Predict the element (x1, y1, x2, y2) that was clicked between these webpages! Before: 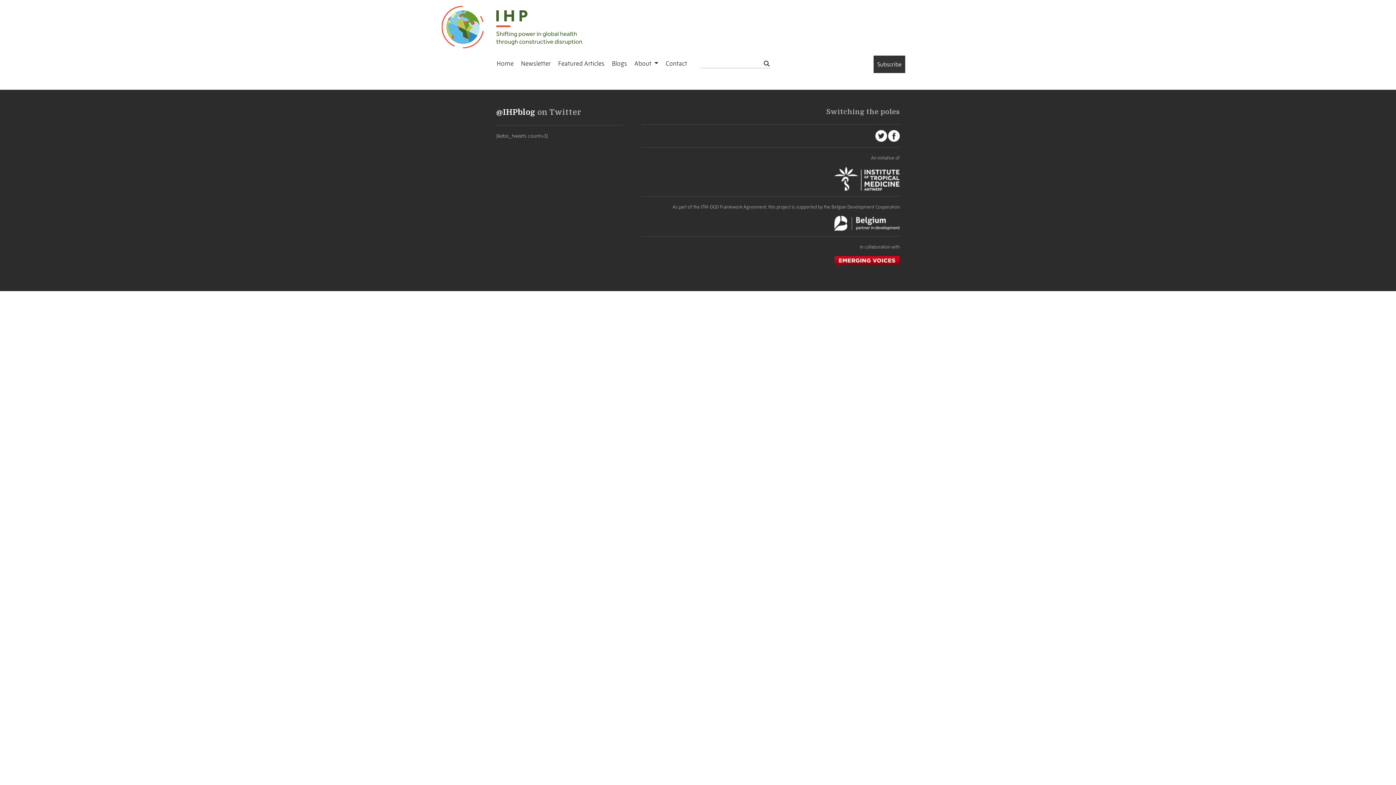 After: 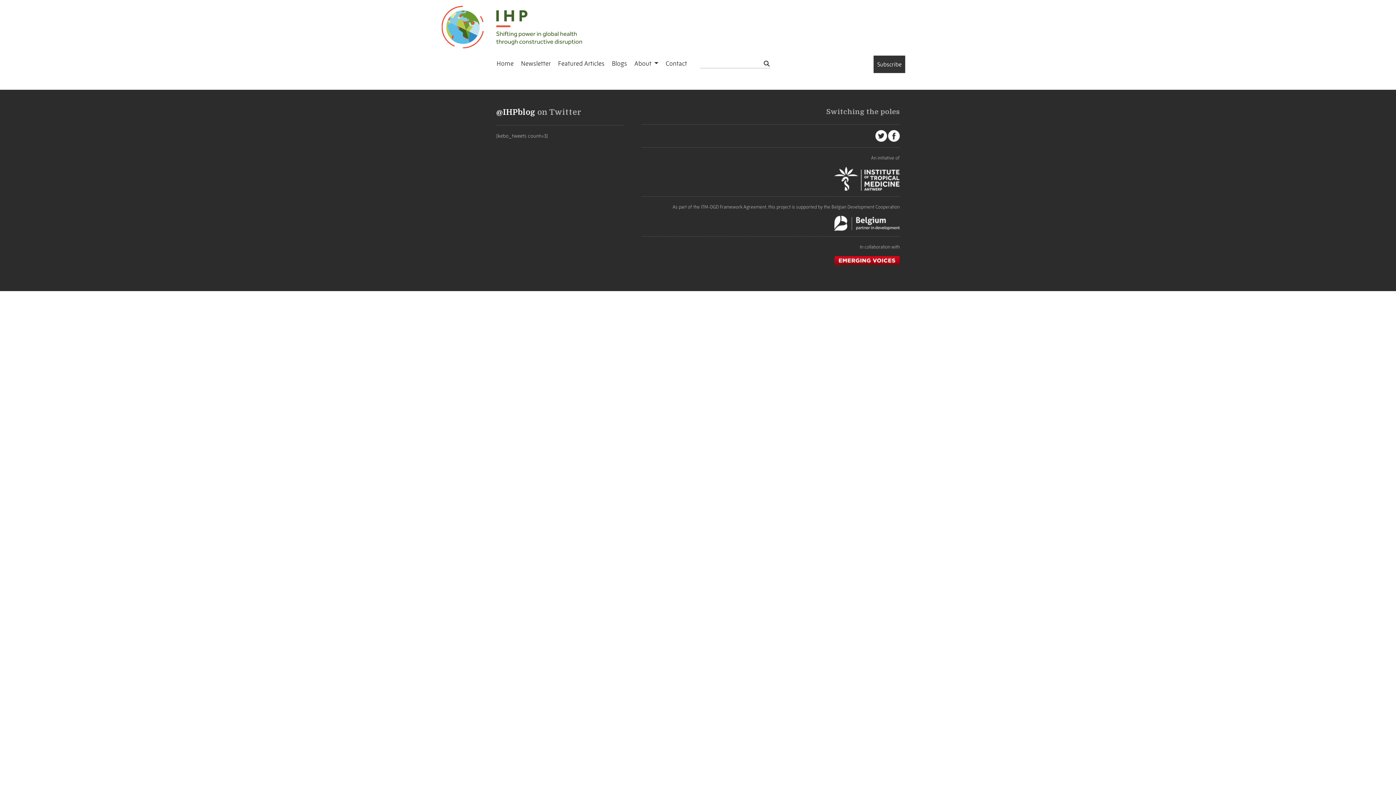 Action: bbox: (875, 132, 887, 138)